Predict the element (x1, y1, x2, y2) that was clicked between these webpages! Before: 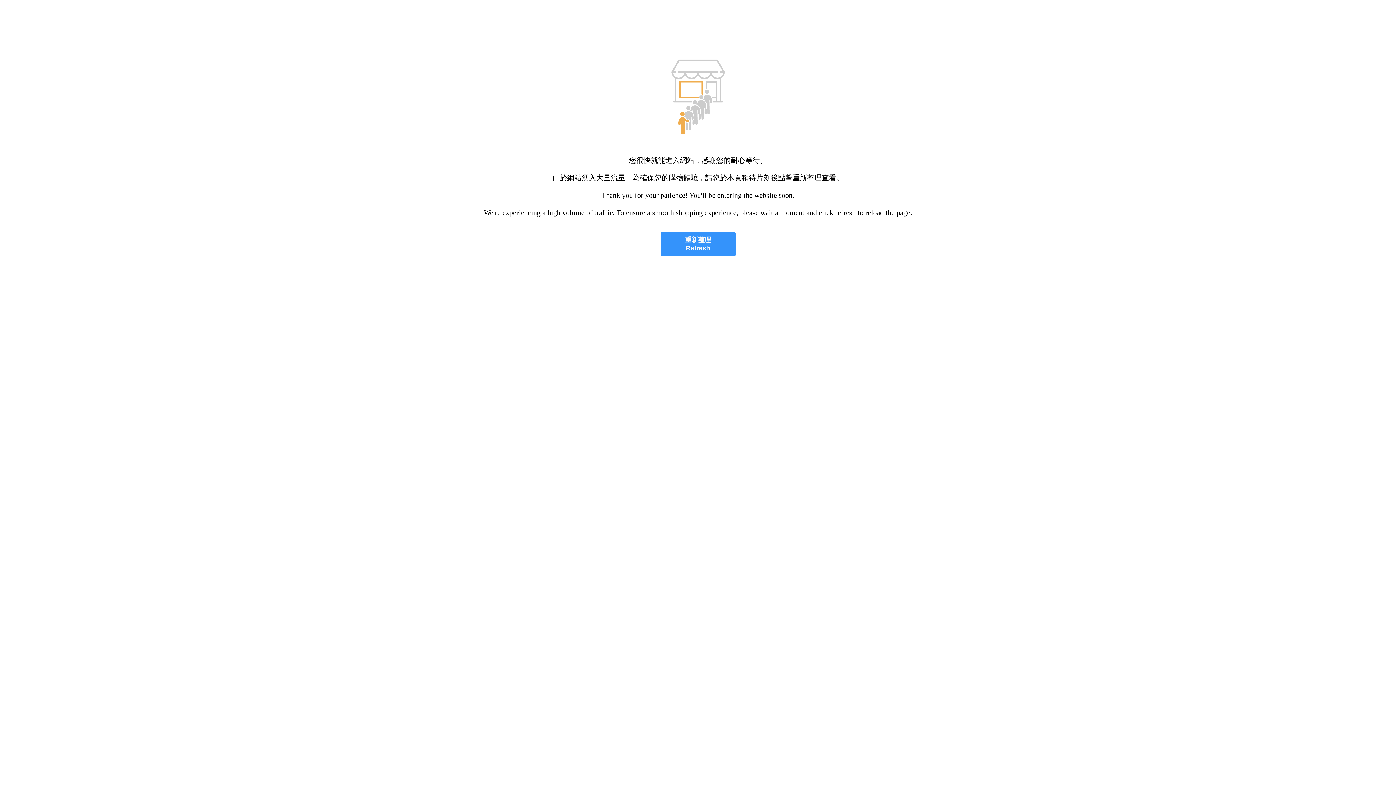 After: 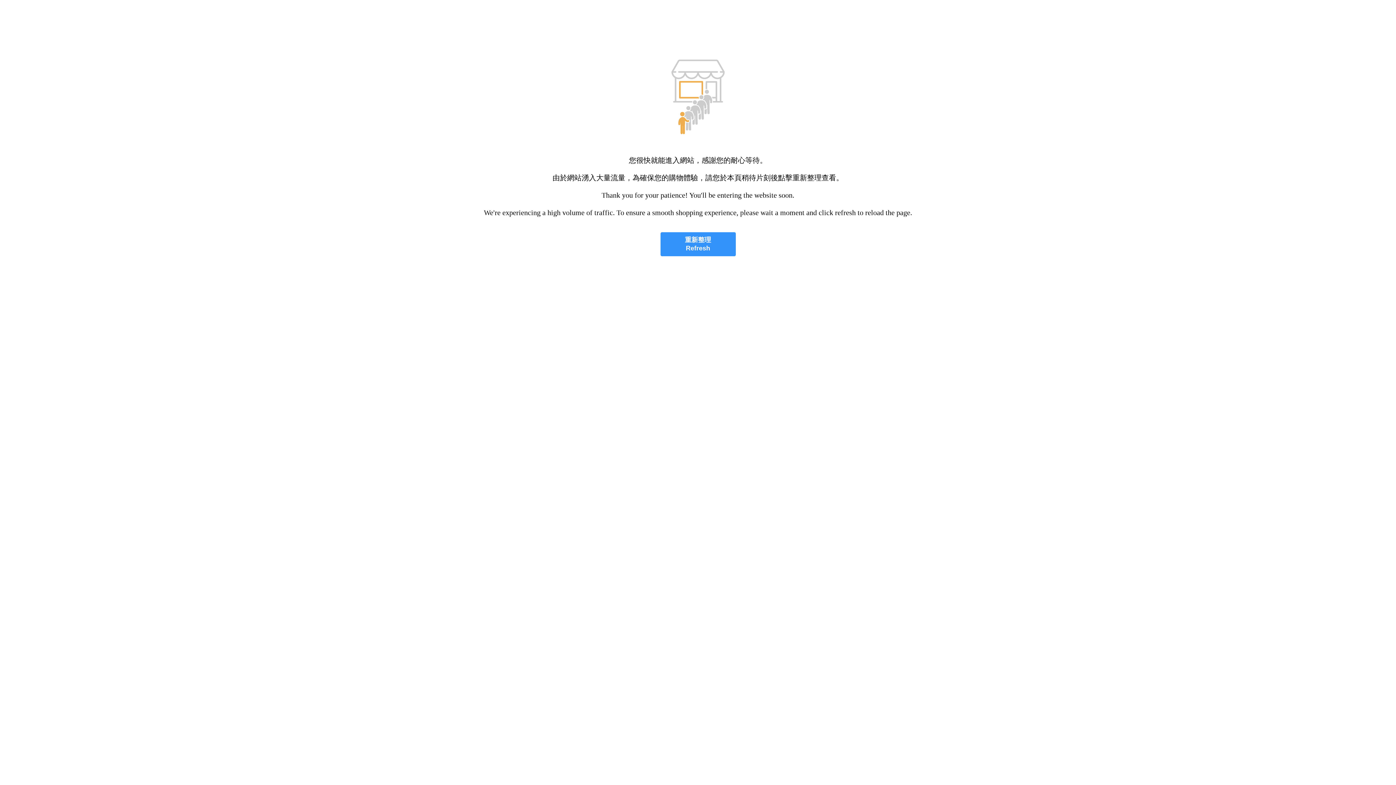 Action: bbox: (660, 232, 735, 256) label: 重新整理
Refresh